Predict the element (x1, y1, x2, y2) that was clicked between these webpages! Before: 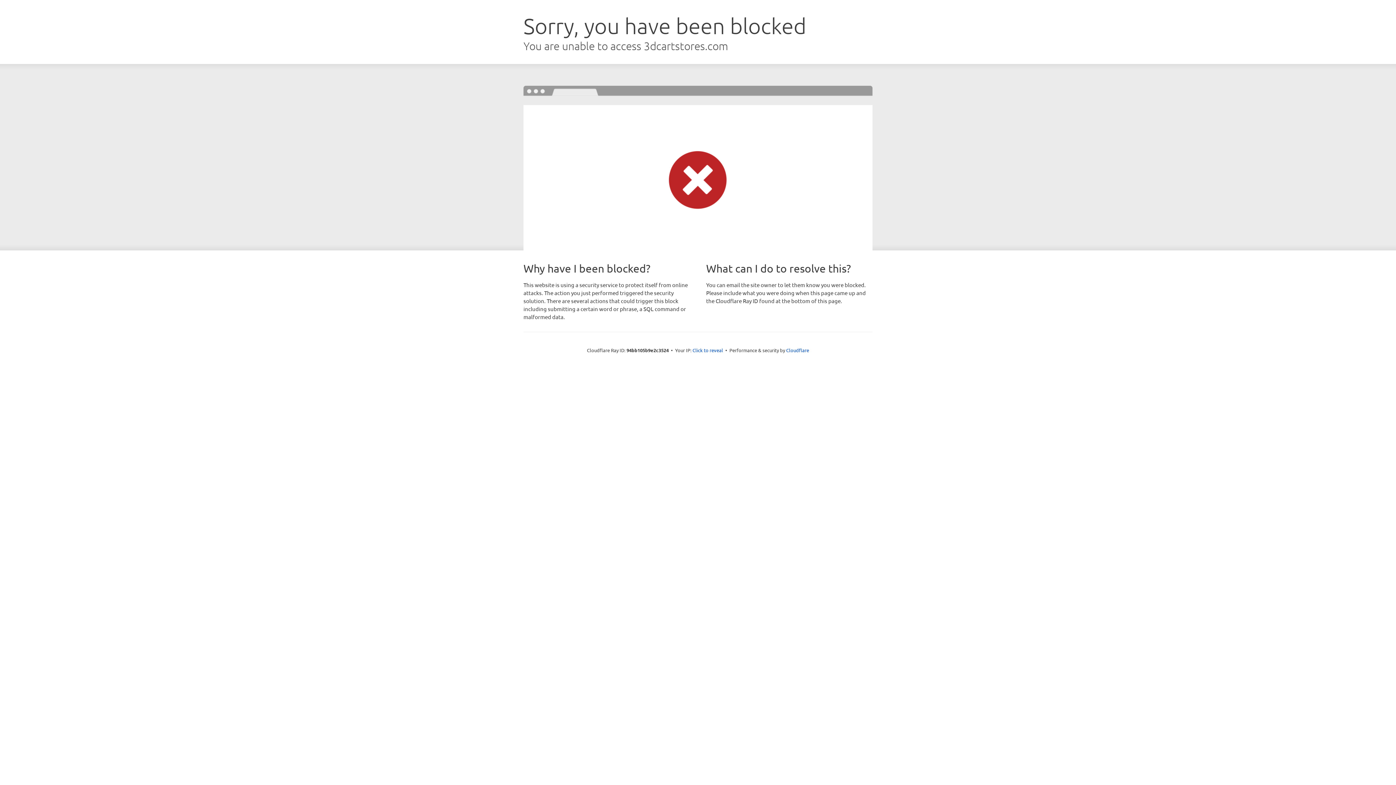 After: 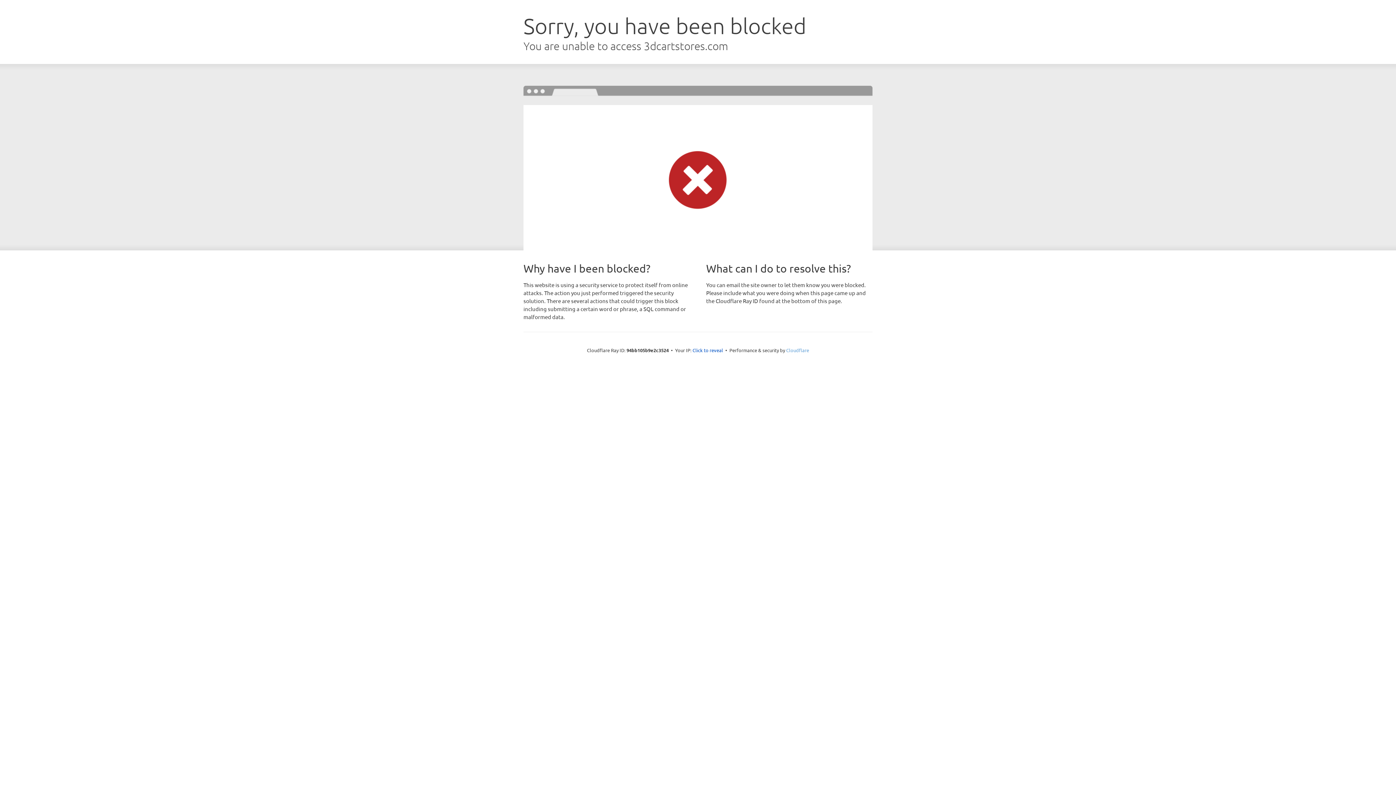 Action: bbox: (786, 347, 809, 353) label: Cloudflare